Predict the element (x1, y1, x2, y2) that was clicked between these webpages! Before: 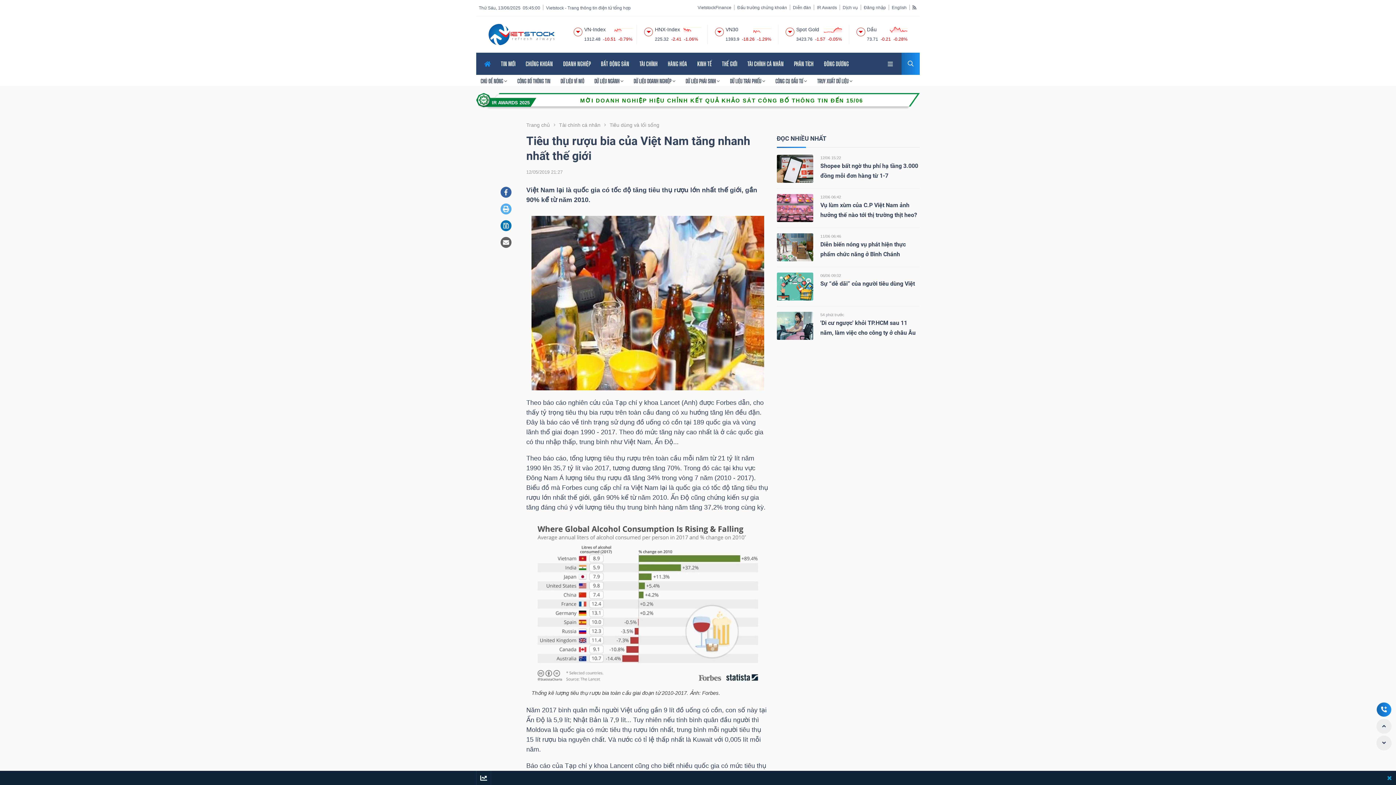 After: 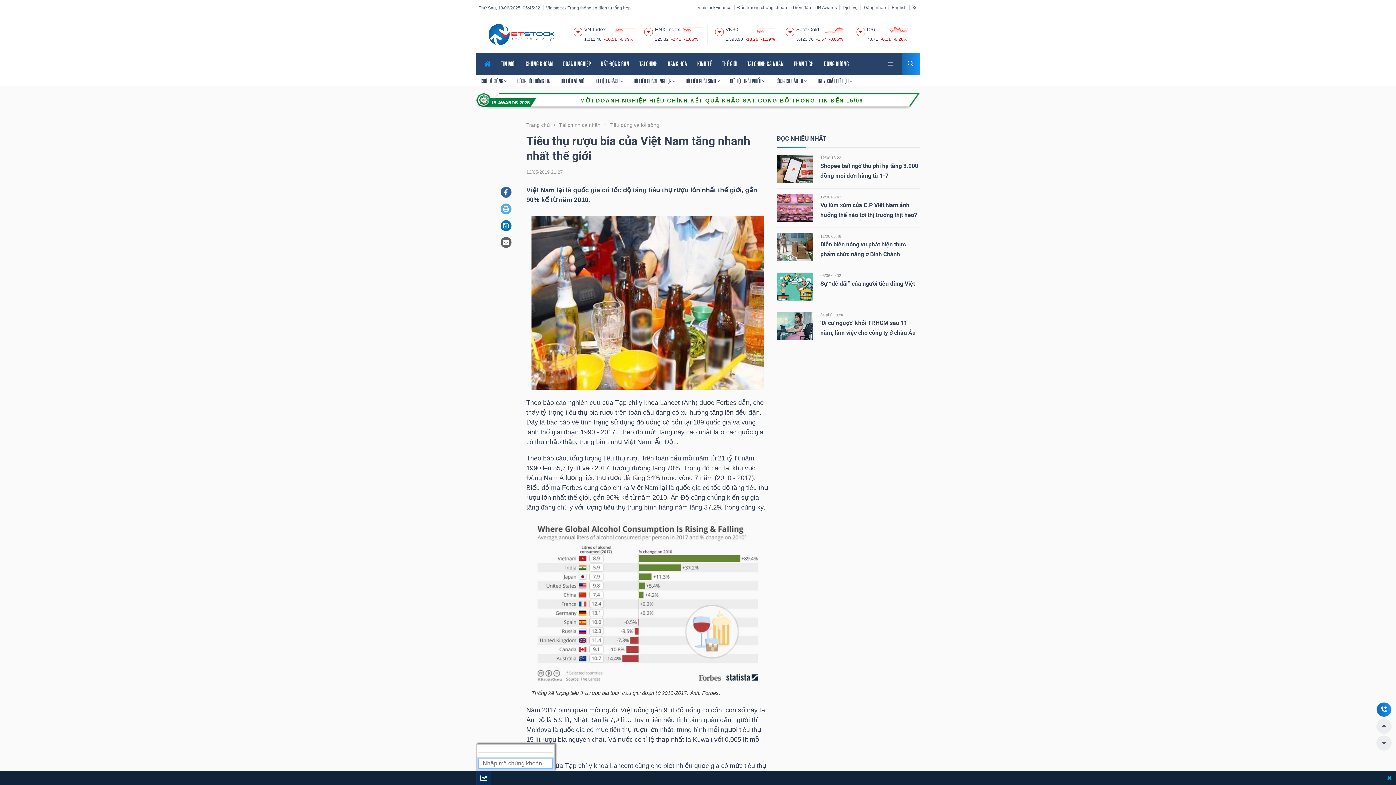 Action: label: follow bbox: (476, 771, 490, 786)